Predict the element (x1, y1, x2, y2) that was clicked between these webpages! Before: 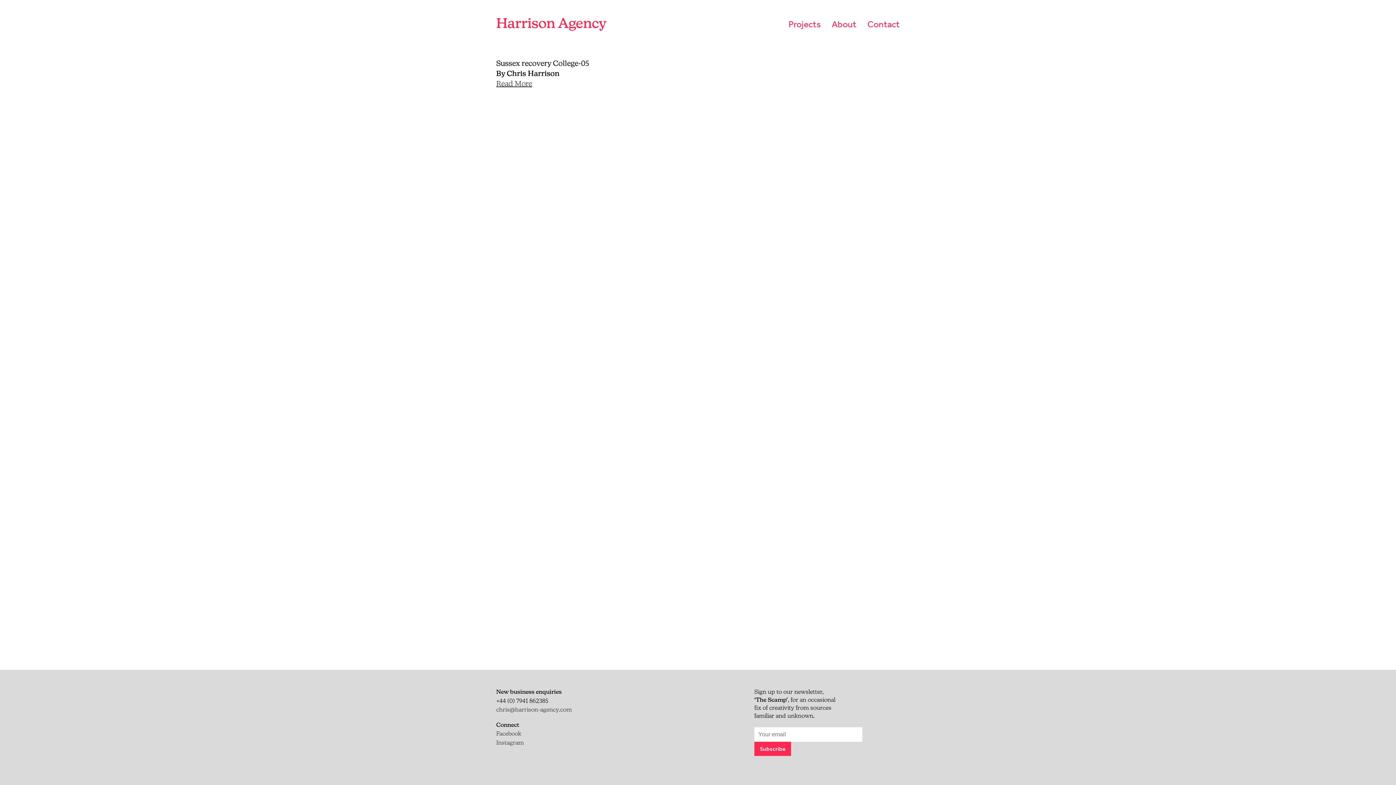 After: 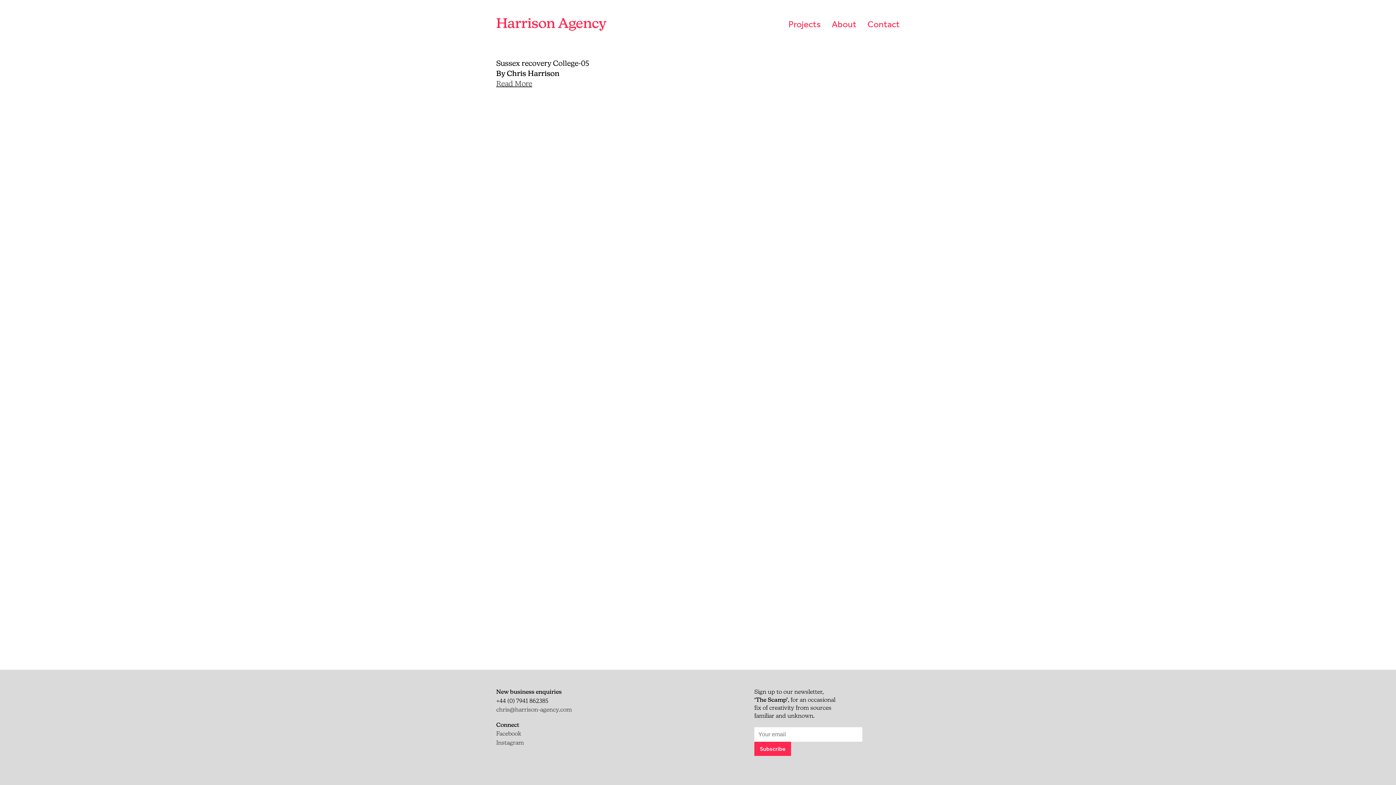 Action: bbox: (496, 79, 532, 87) label: Read More